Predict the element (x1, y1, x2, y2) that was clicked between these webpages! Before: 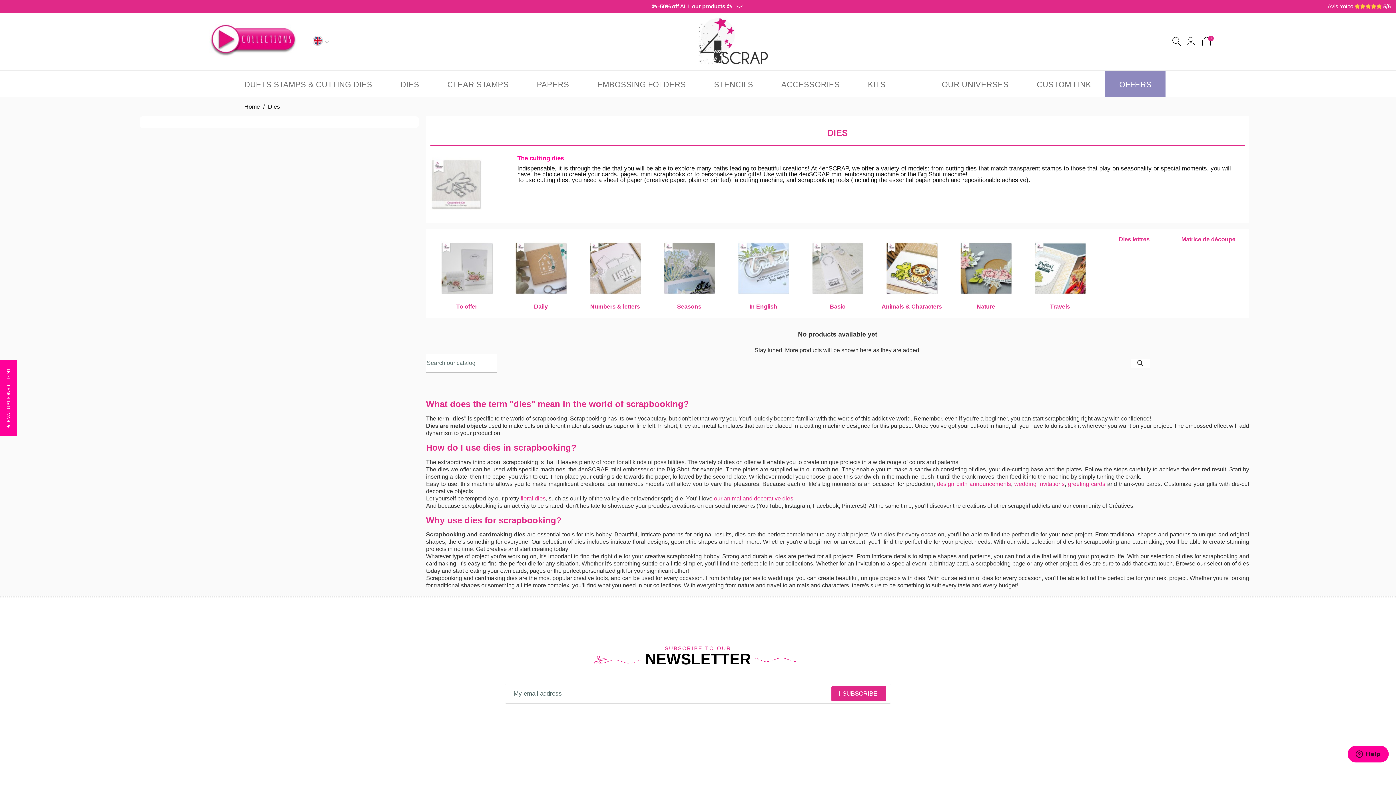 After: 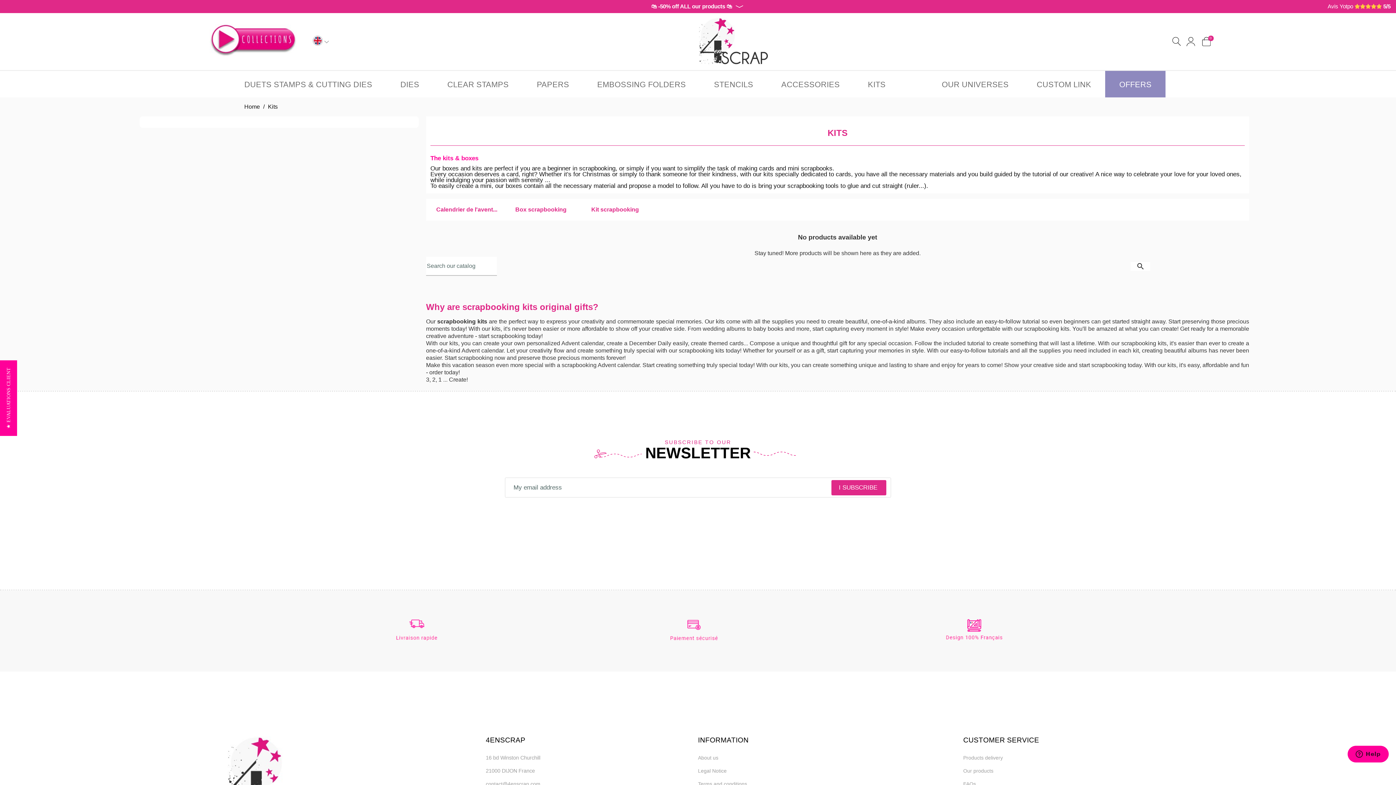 Action: bbox: (854, 70, 899, 97) label: KITS